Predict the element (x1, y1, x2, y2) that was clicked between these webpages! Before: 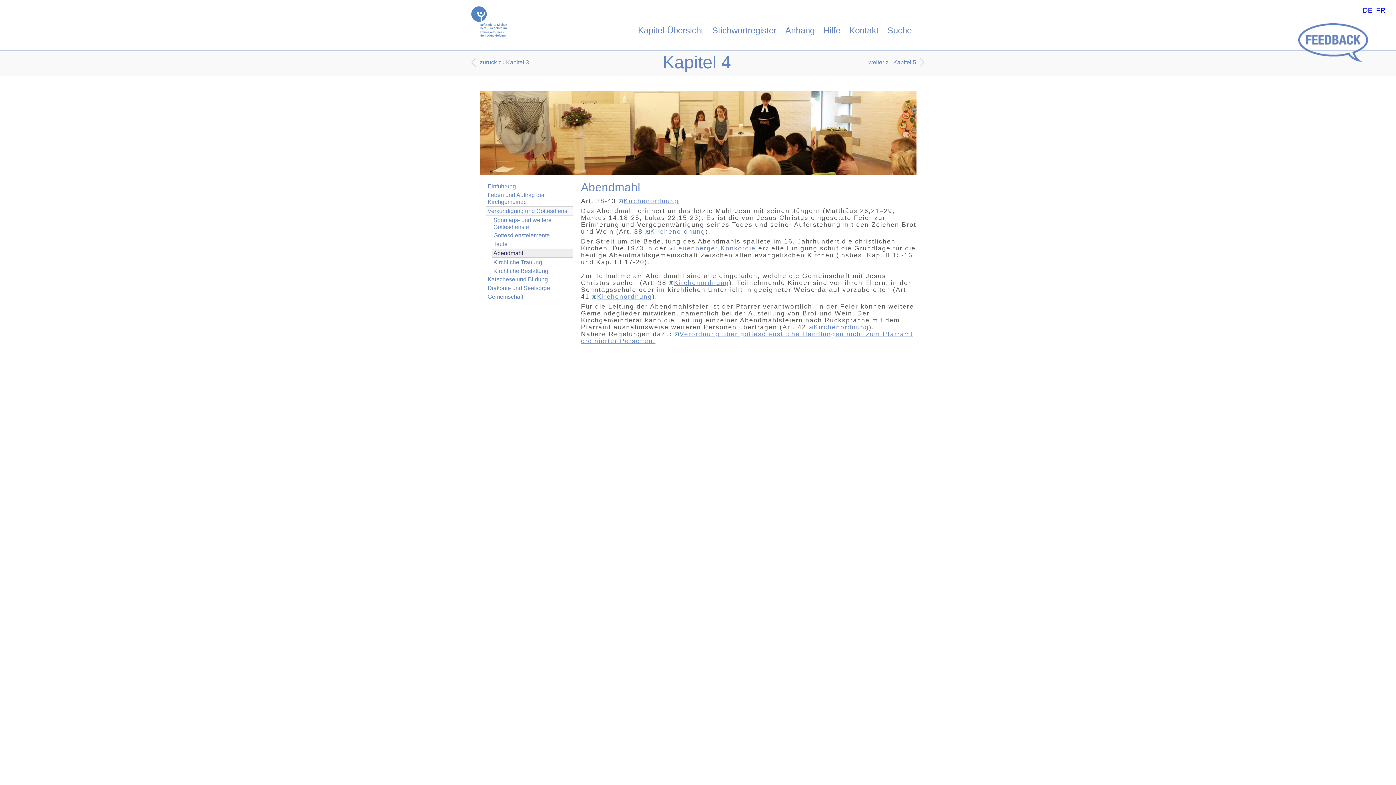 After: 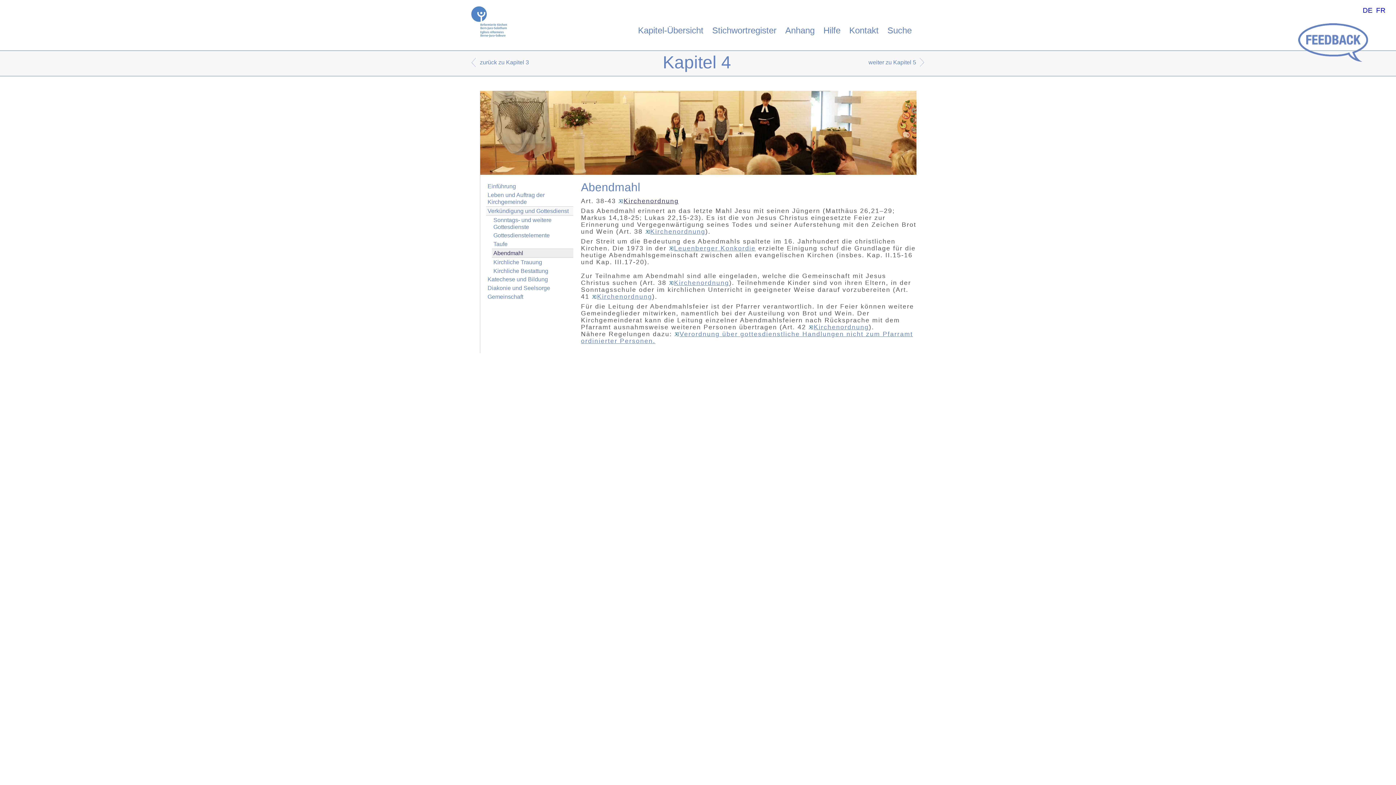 Action: bbox: (618, 197, 678, 204) label: Kirchenordnung